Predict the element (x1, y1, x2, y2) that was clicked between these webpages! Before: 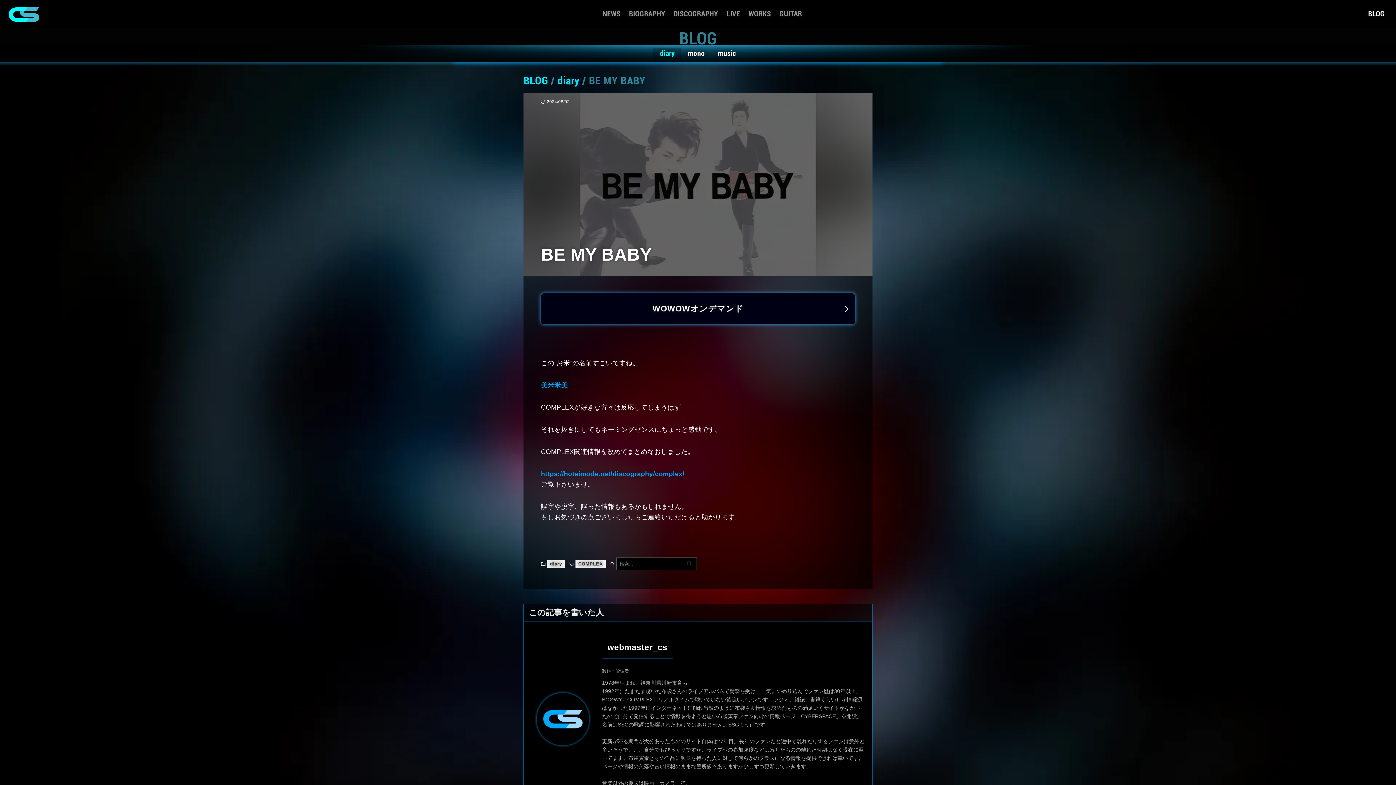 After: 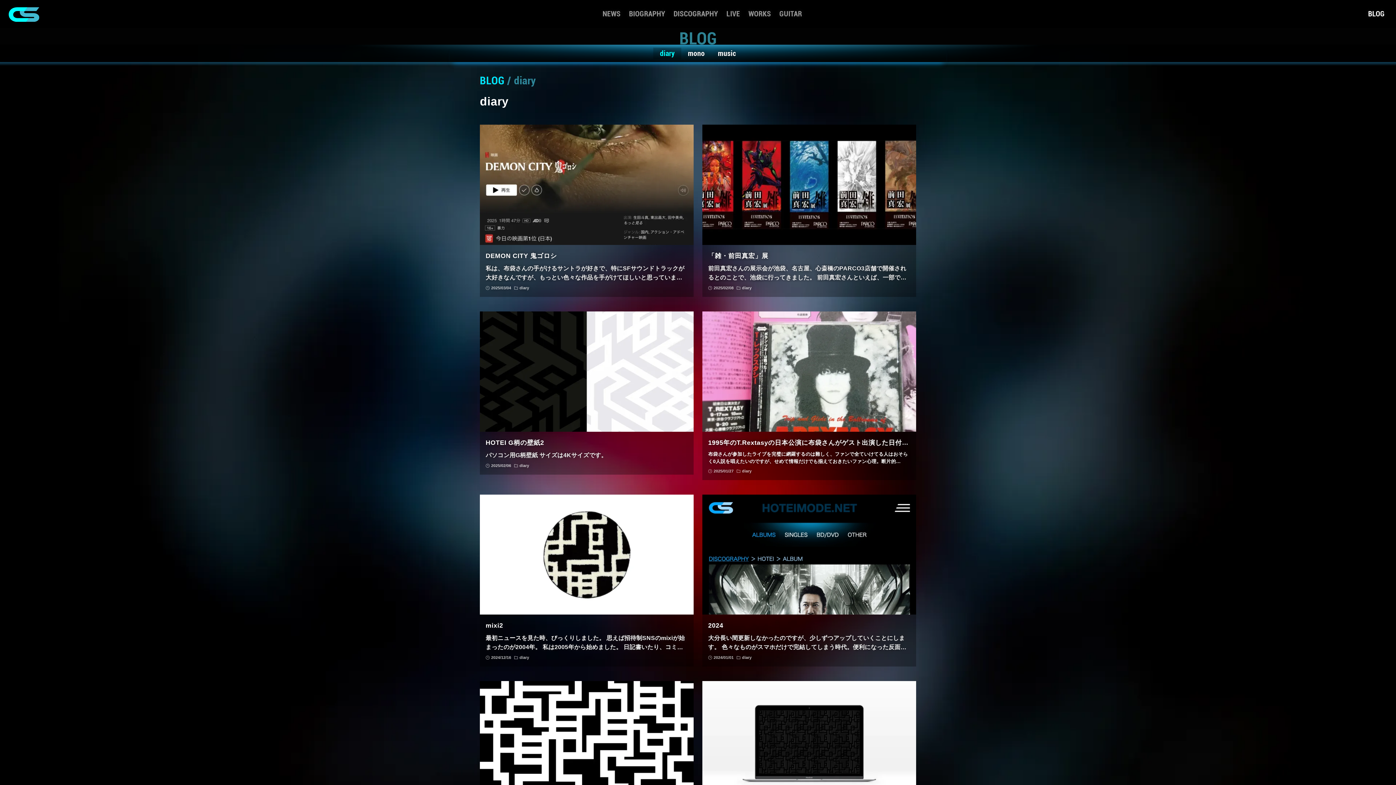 Action: label: diary bbox: (557, 74, 579, 86)